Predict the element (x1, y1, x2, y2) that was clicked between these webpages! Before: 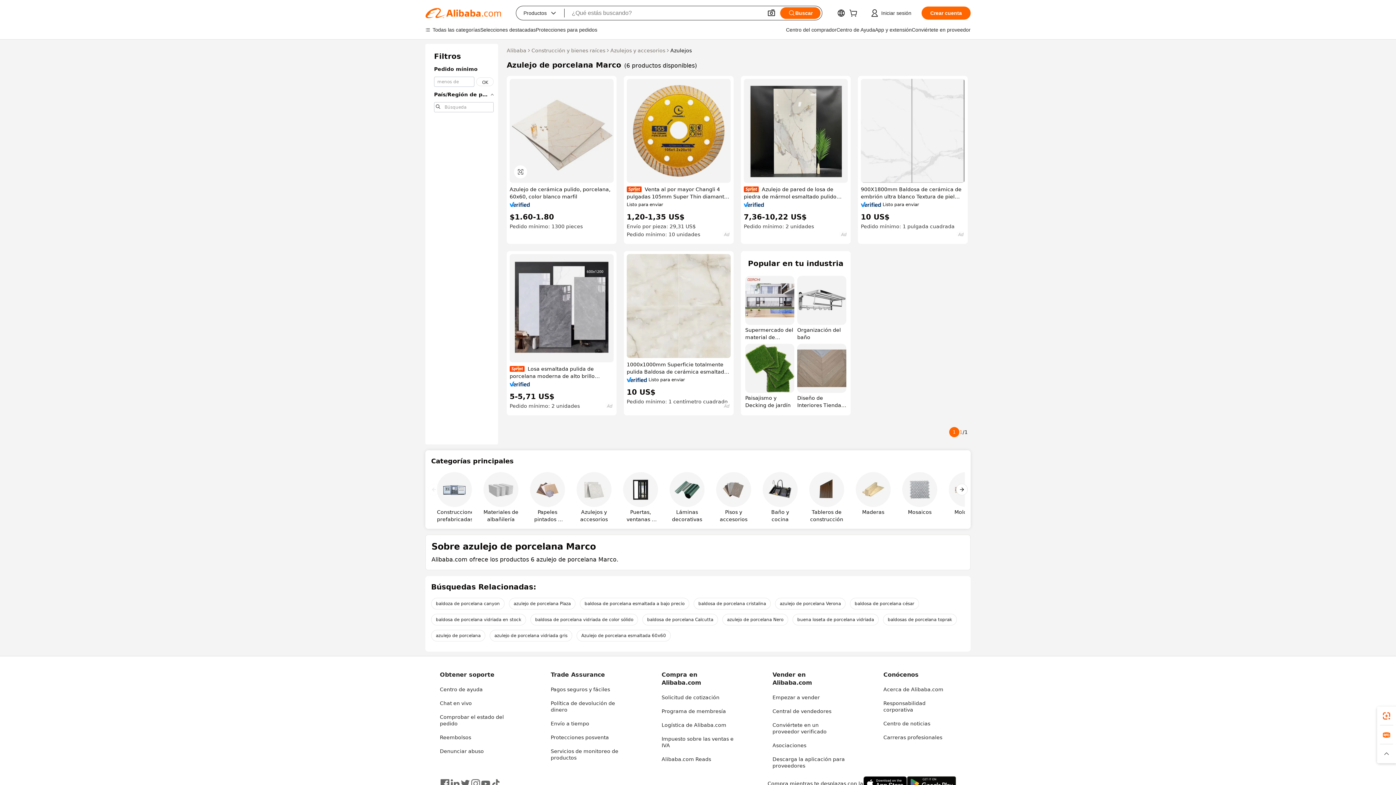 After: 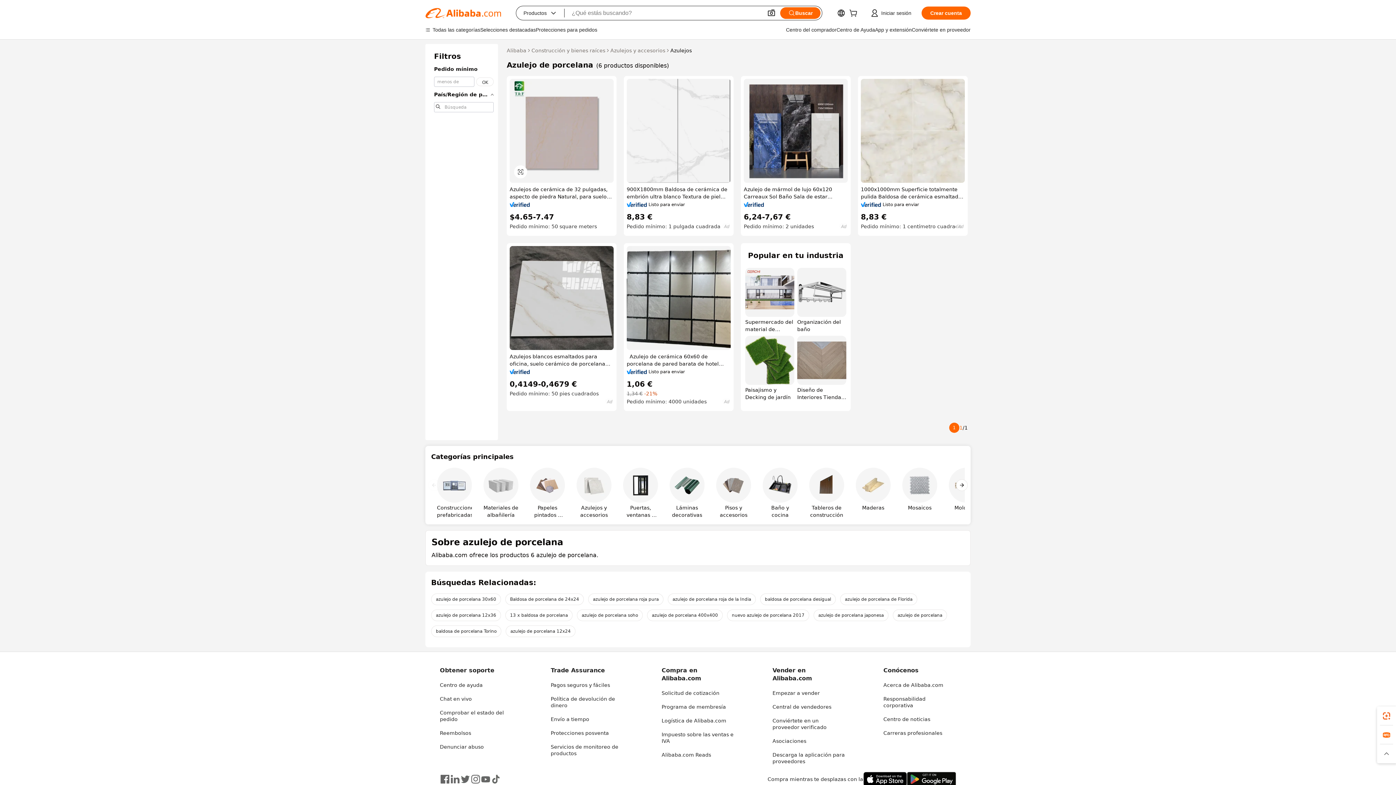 Action: bbox: (431, 630, 485, 641) label: azulejo de porcelana